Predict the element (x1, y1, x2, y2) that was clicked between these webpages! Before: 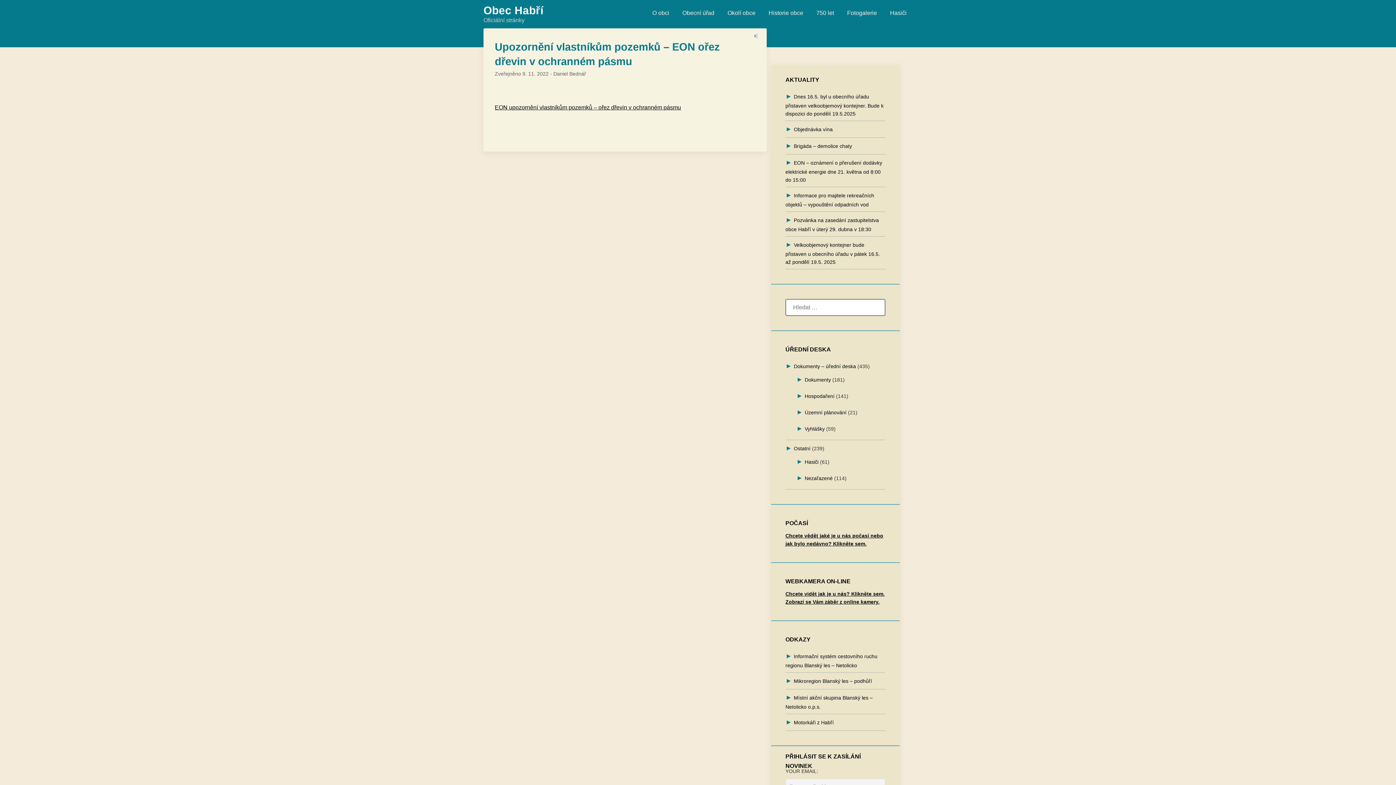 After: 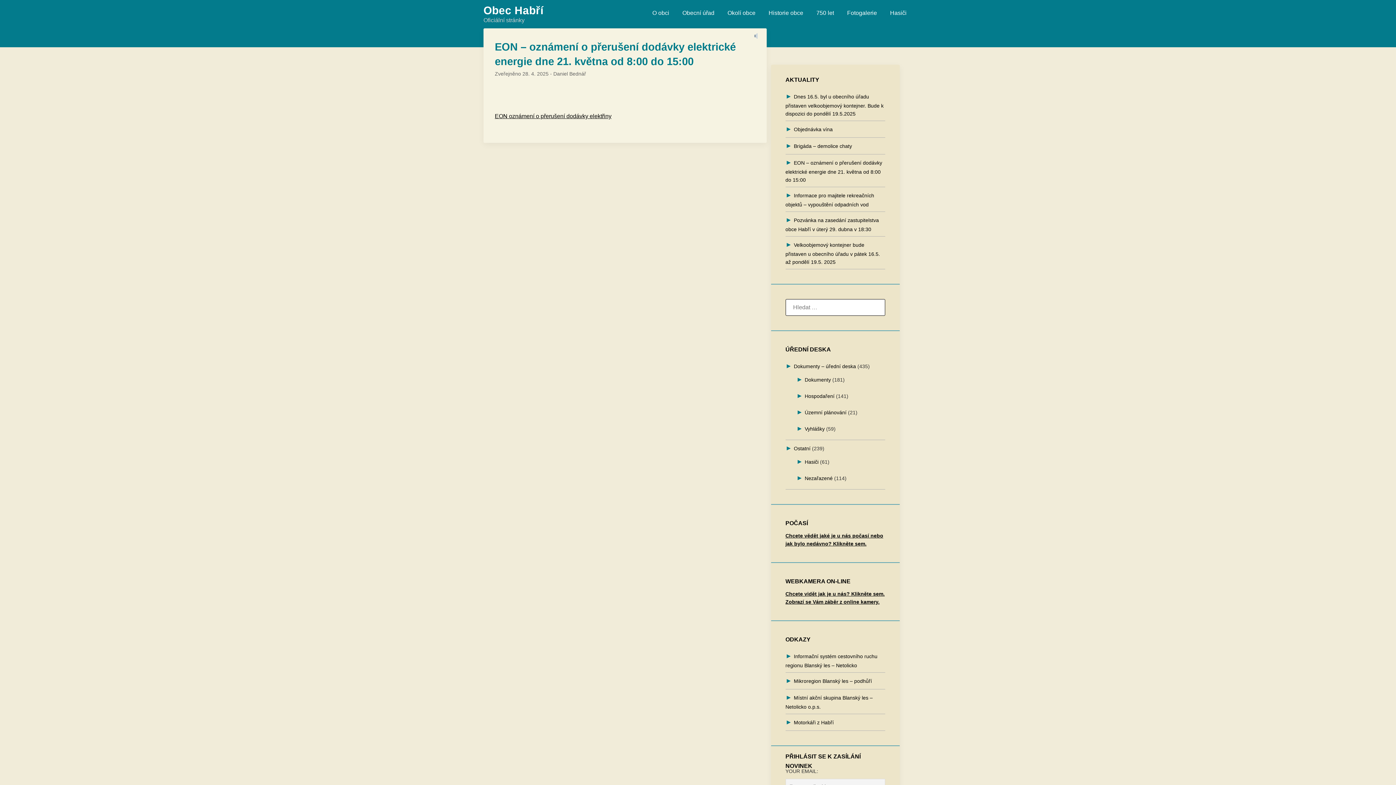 Action: bbox: (785, 157, 885, 184) label: EON – oznámení o přerušení dodávky elektrické energie dne 21. května od 8:00 do 15:00